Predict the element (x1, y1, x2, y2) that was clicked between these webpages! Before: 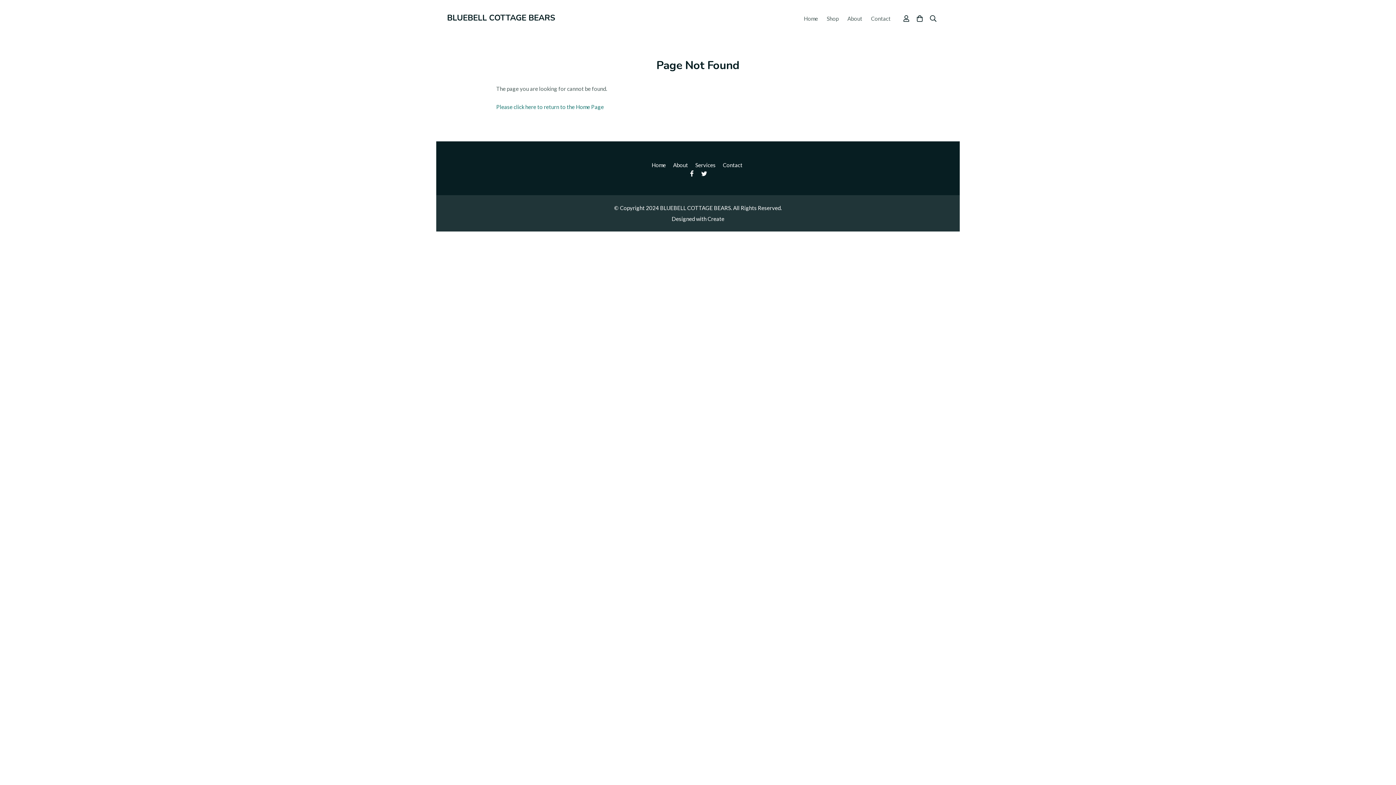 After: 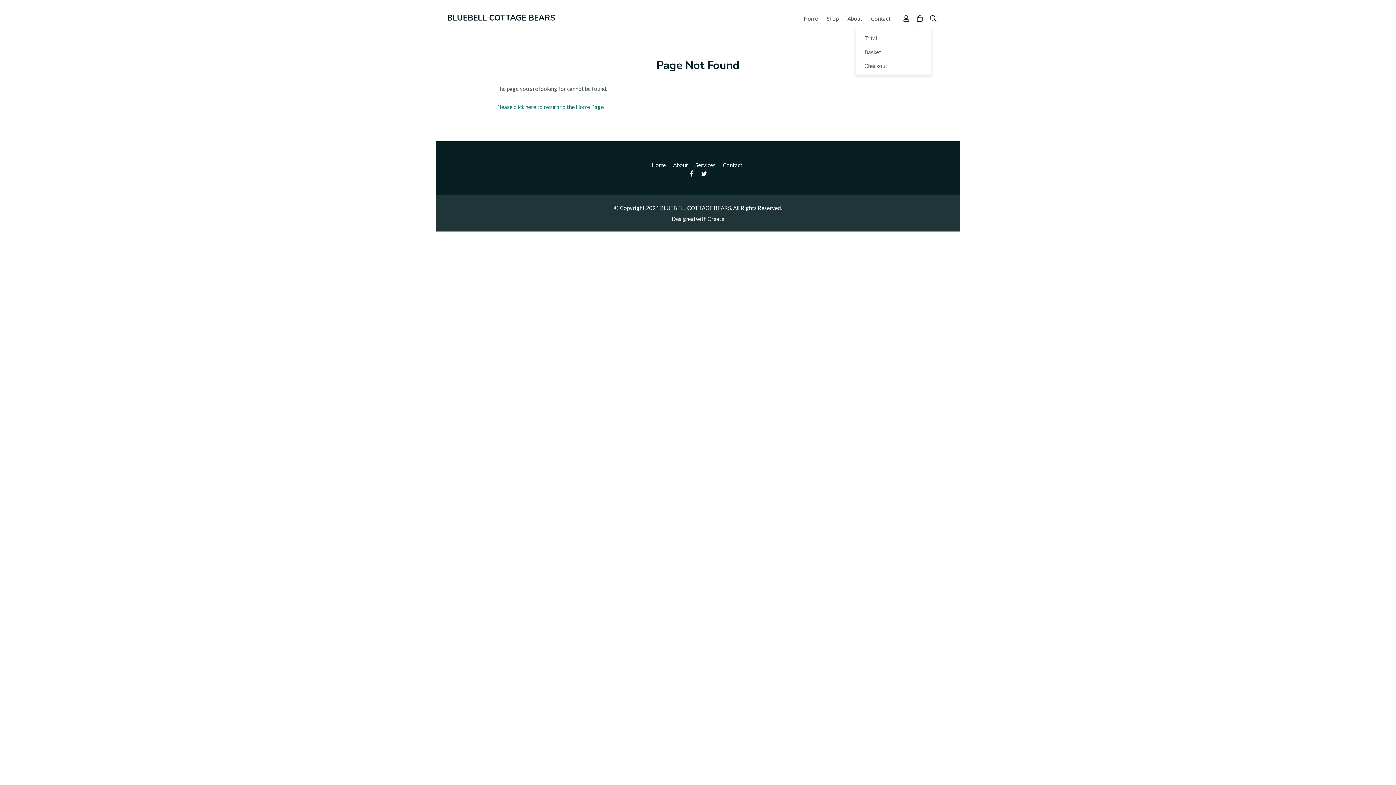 Action: bbox: (915, 15, 924, 21)